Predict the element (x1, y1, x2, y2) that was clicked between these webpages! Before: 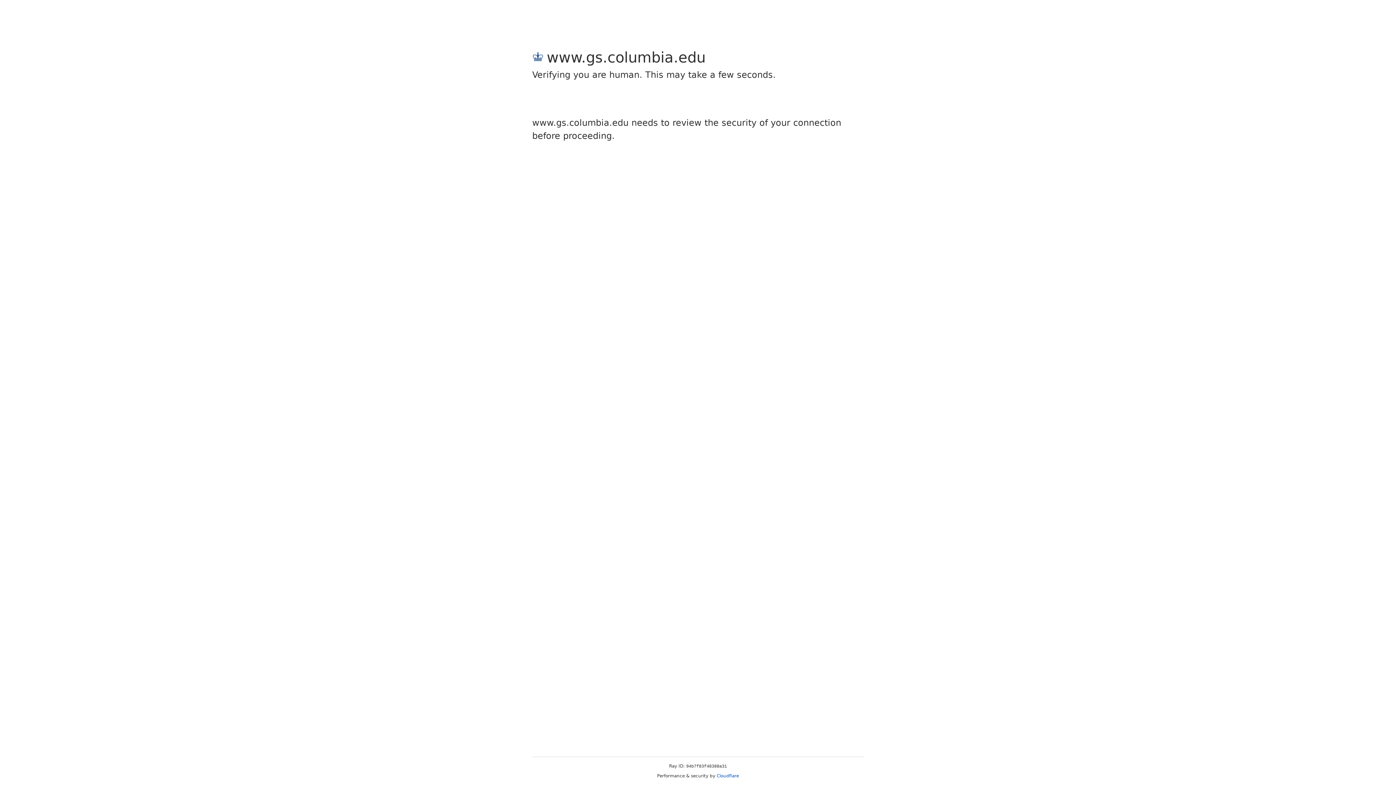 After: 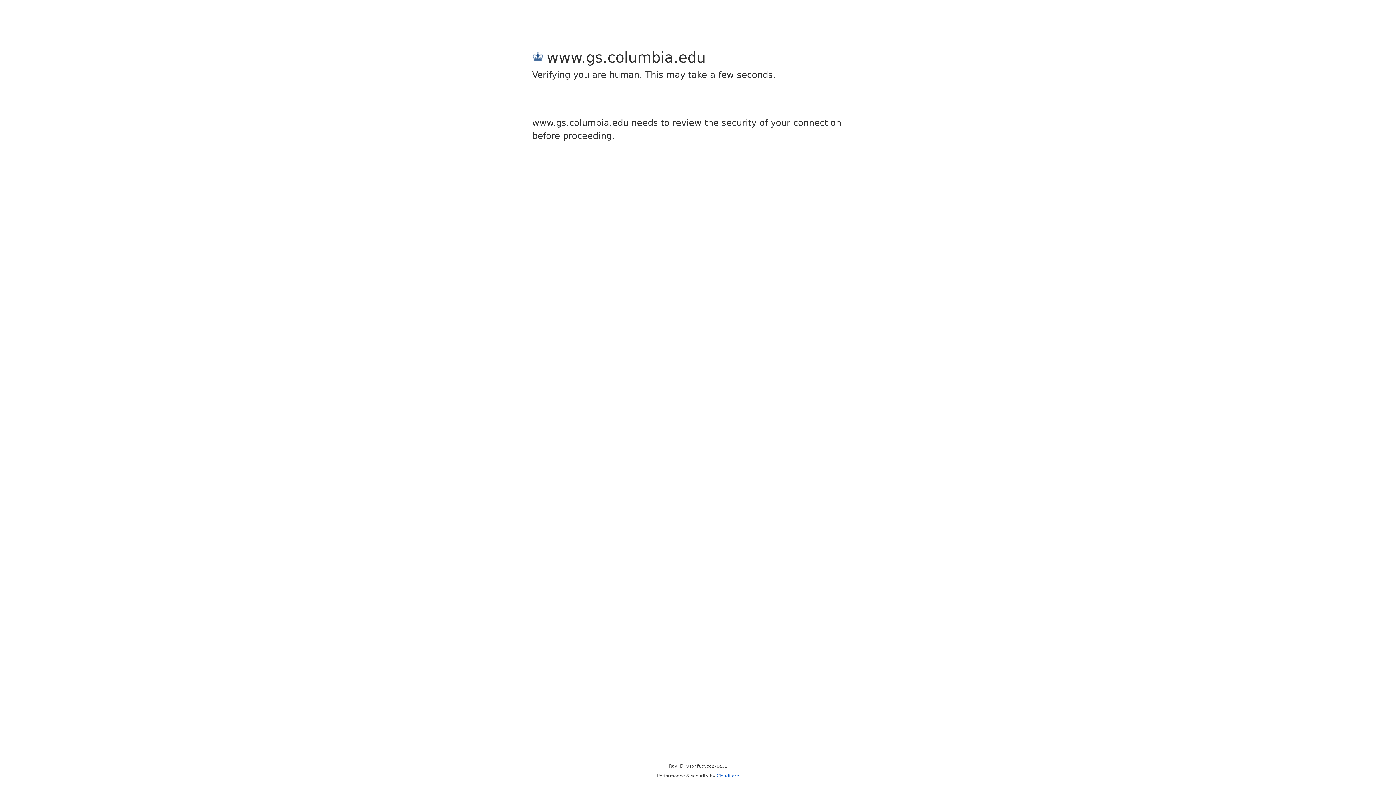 Action: label: Cloudflare bbox: (716, 773, 739, 778)